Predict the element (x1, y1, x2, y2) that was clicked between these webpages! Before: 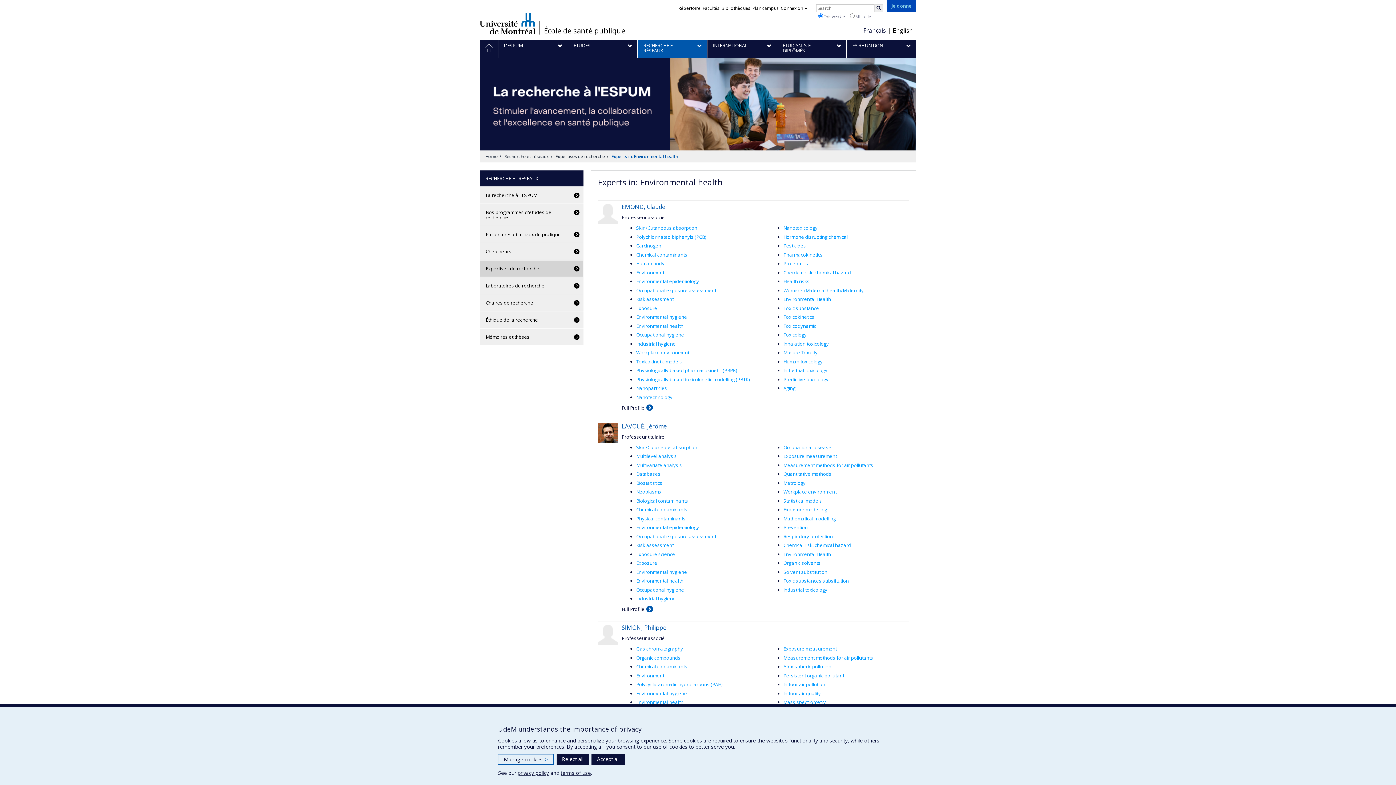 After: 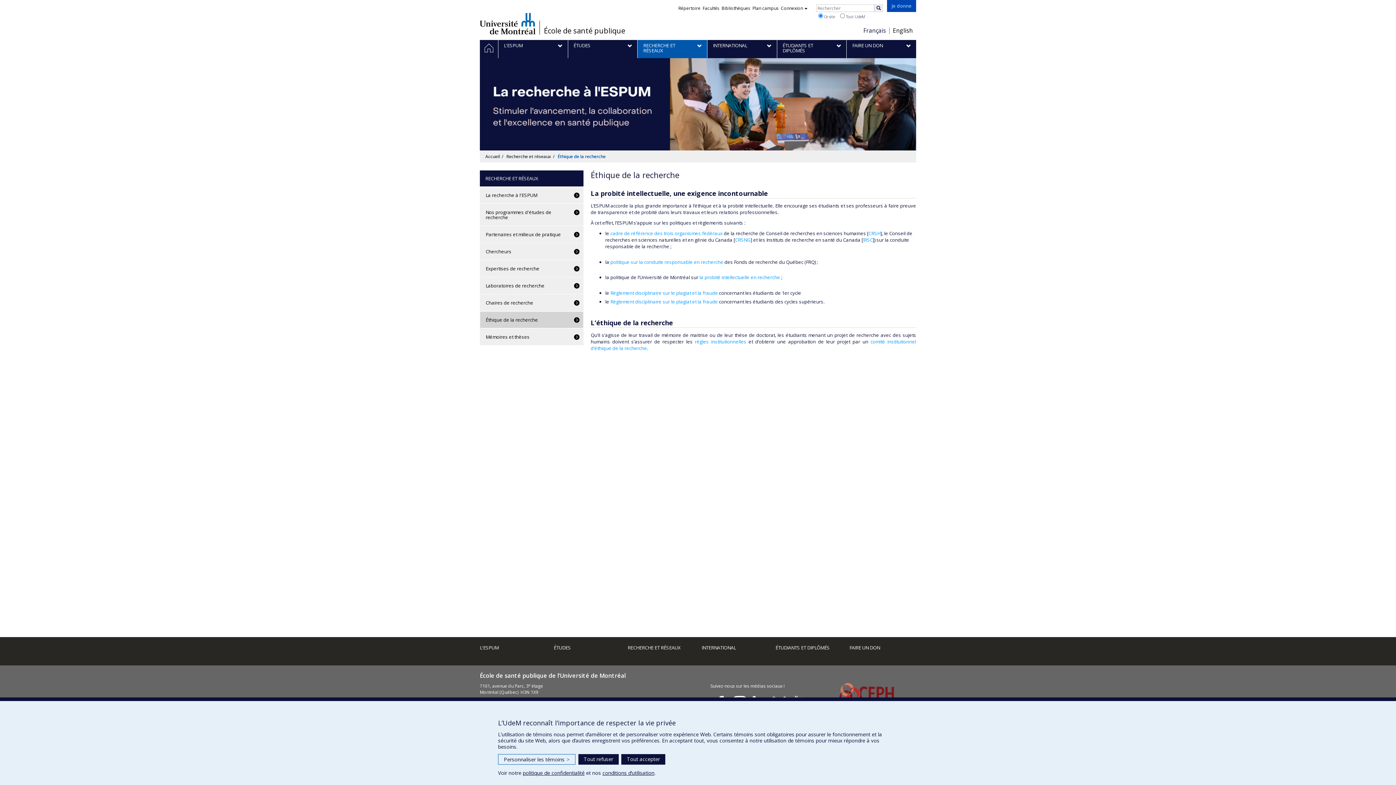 Action: label: Éthique de la recherche bbox: (480, 312, 583, 328)